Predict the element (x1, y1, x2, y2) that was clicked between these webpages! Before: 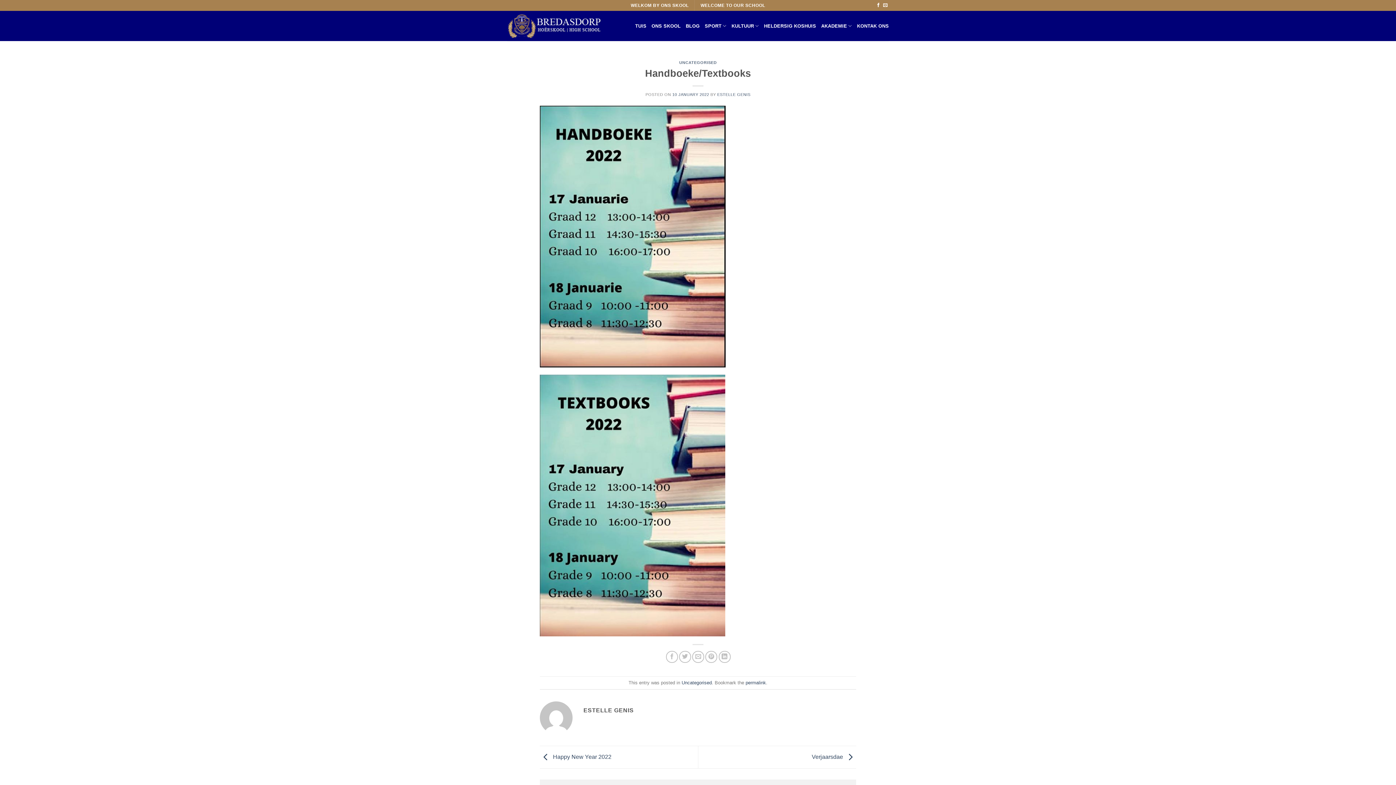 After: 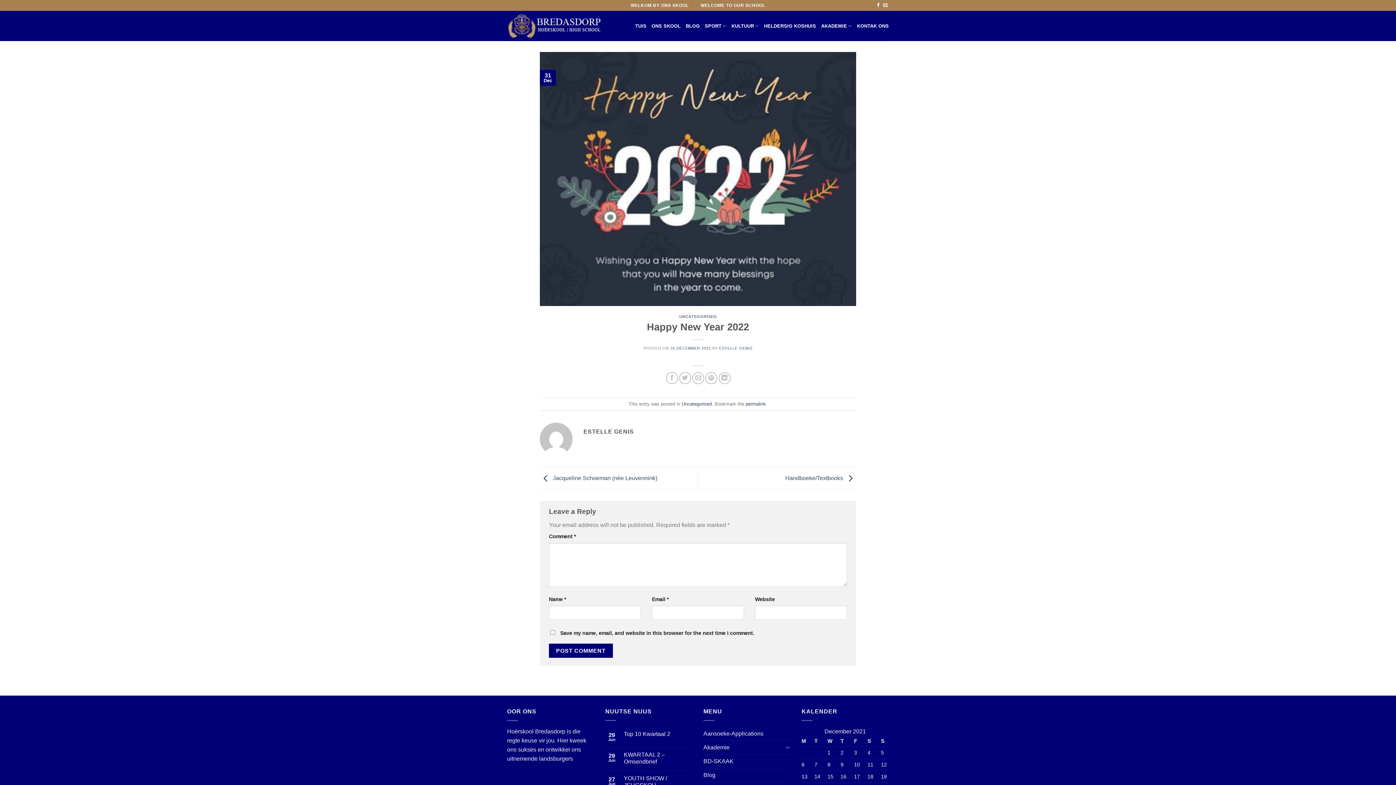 Action: label:  Happy New Year 2022 bbox: (540, 754, 611, 760)